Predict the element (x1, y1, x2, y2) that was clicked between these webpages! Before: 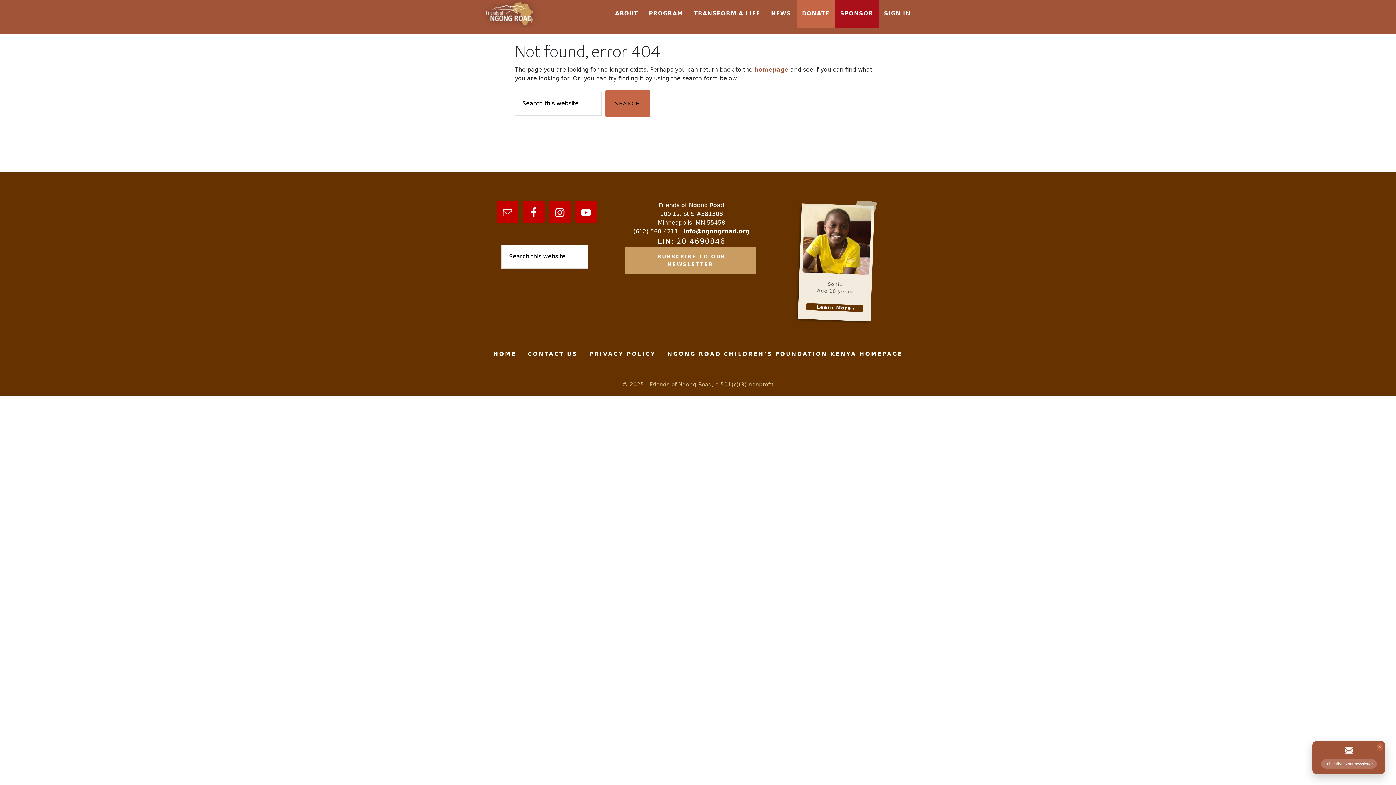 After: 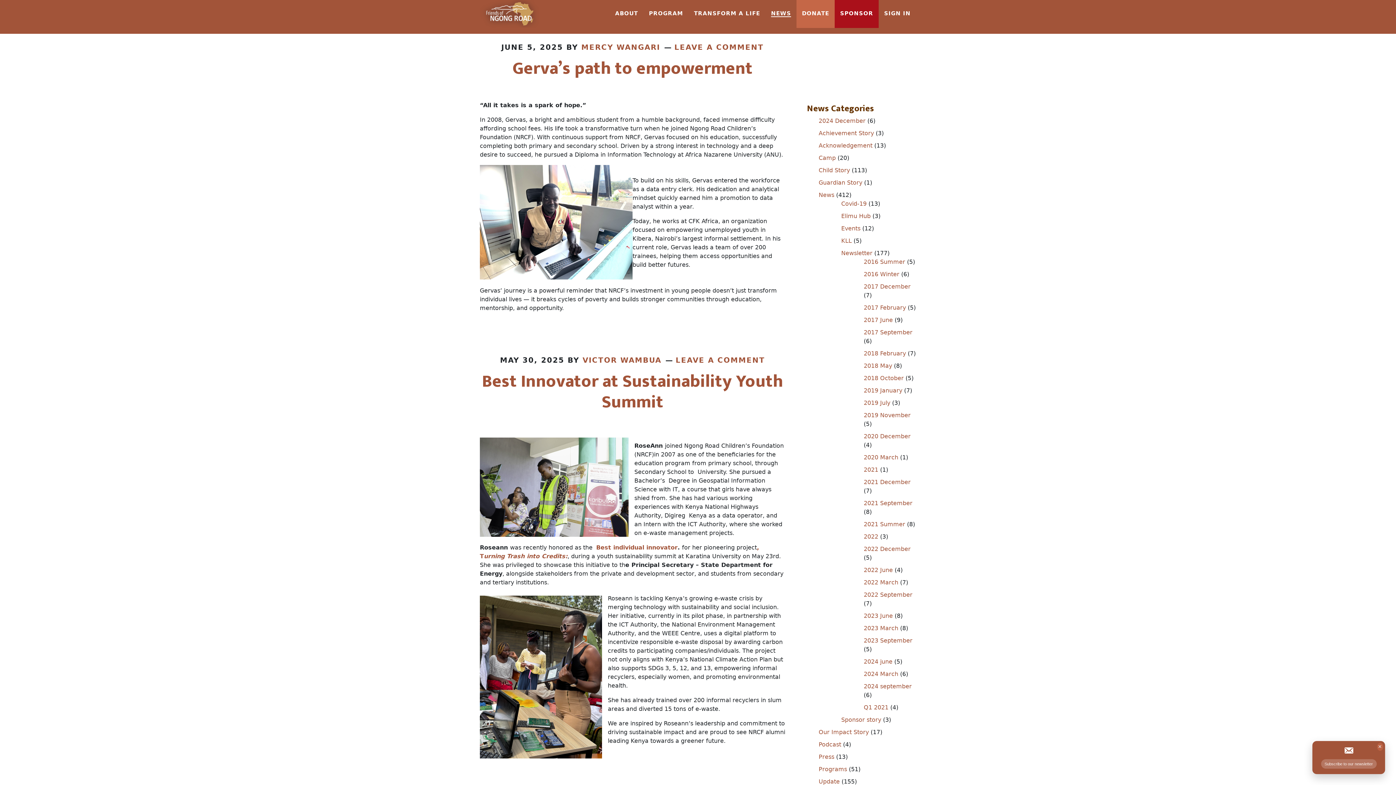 Action: bbox: (765, 0, 796, 28) label: NEWS